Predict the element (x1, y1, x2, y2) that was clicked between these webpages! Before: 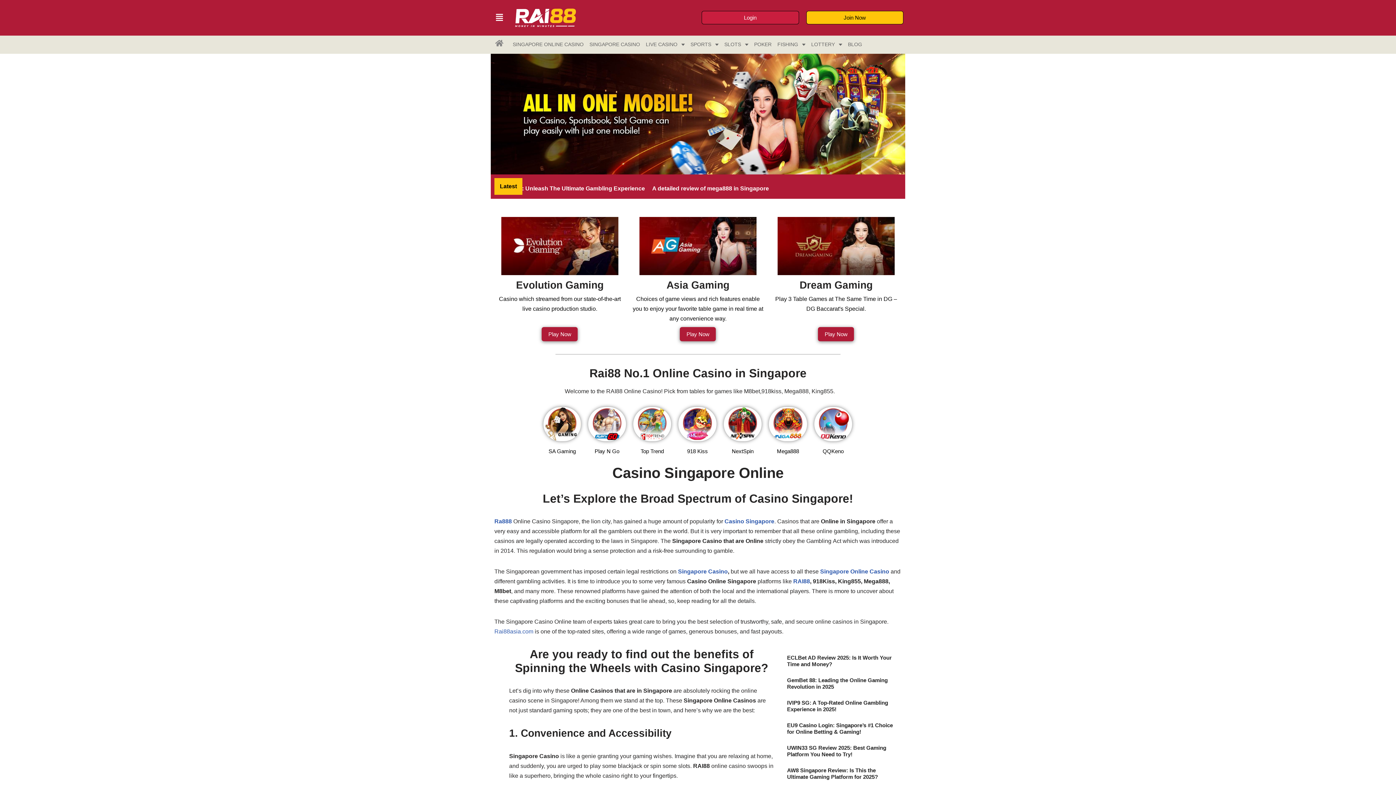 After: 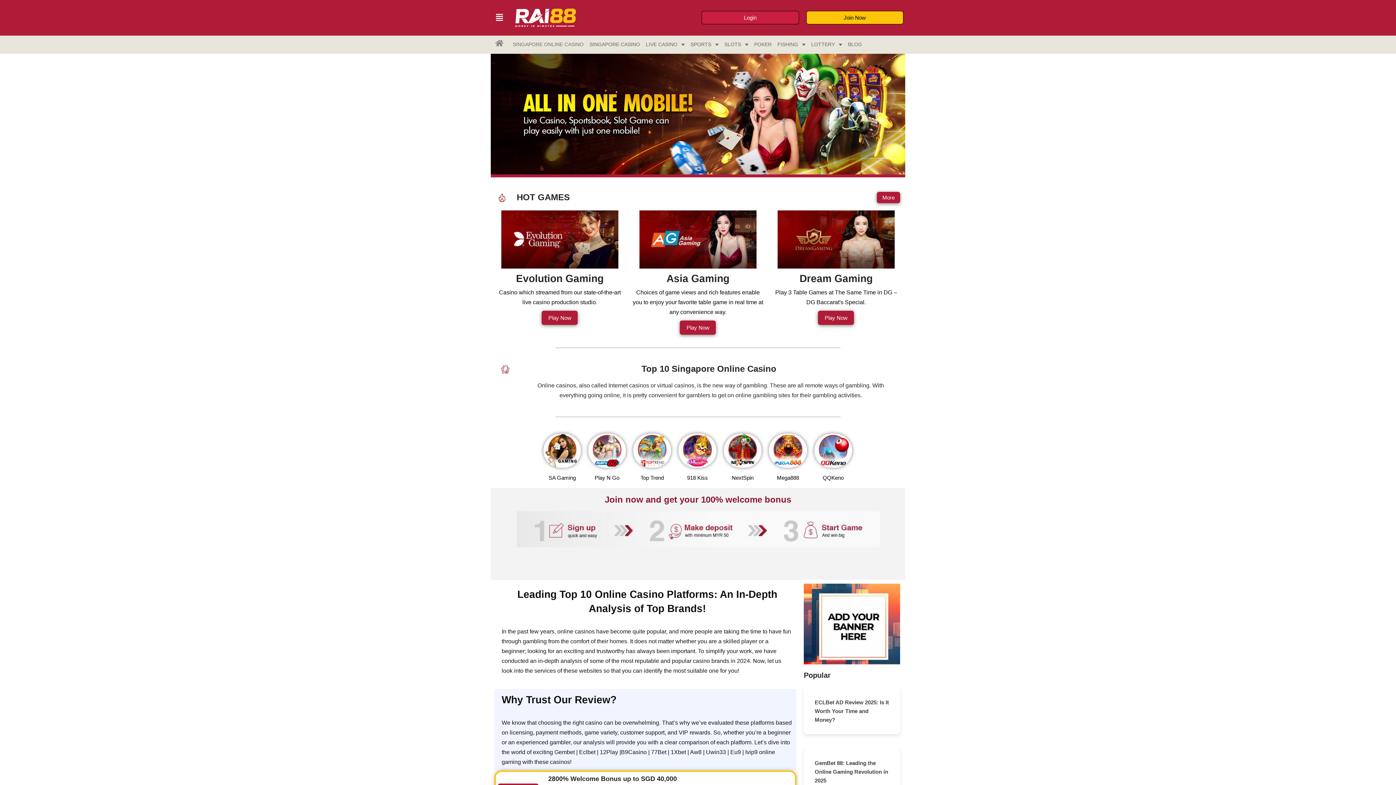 Action: bbox: (820, 568, 889, 574) label: Singapore Online Casino